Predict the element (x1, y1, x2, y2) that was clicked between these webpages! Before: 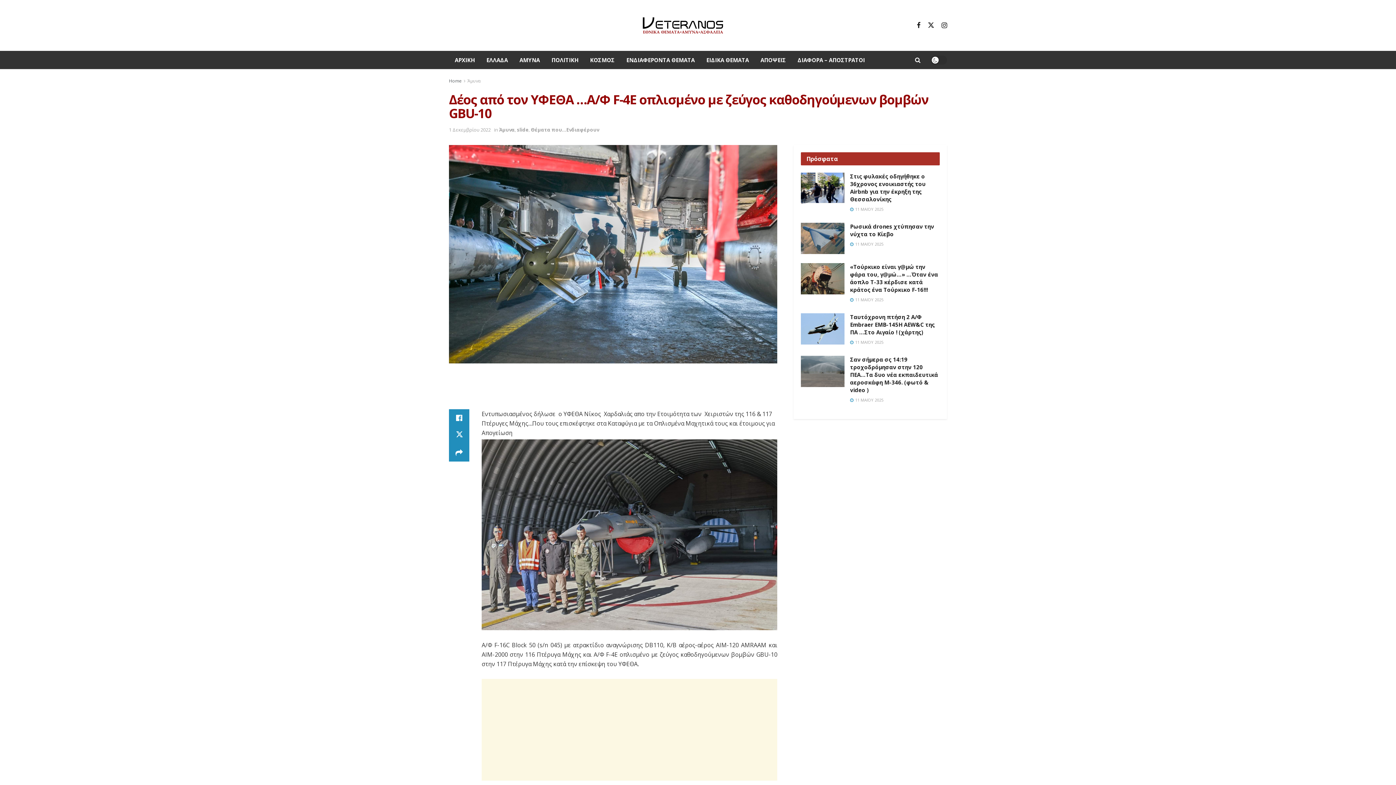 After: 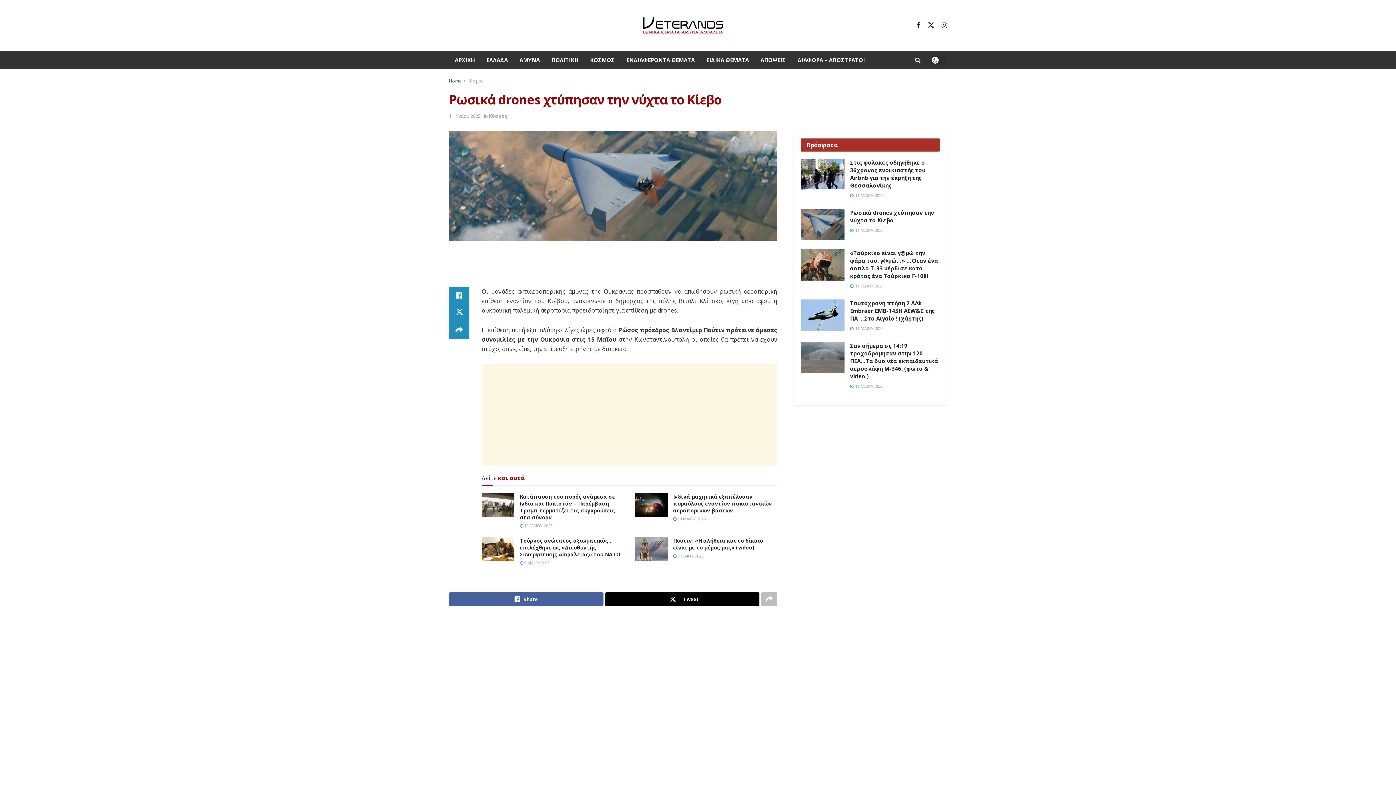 Action: label: Read article: Ρωσικά drones χτύπησαν την νύχτα το Κίεβο bbox: (801, 222, 844, 254)